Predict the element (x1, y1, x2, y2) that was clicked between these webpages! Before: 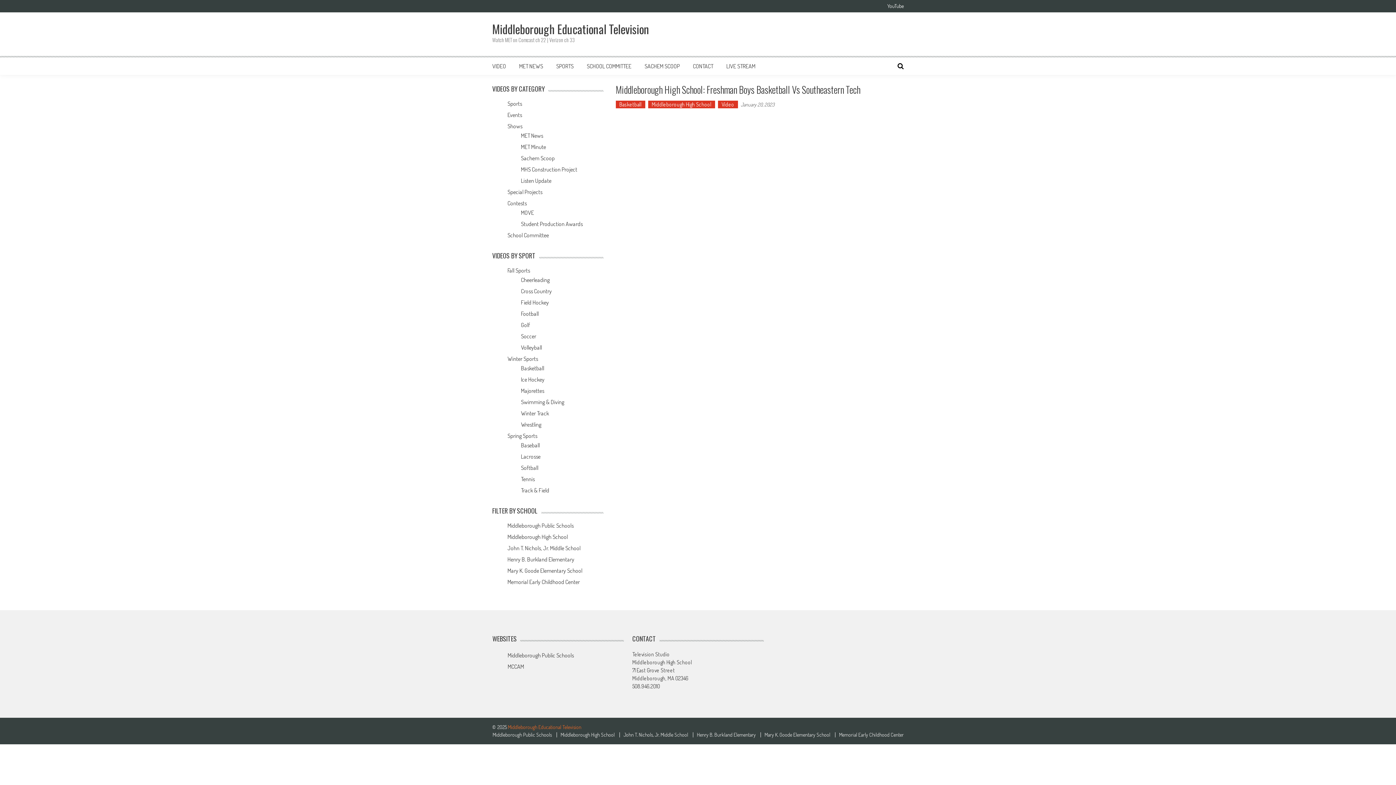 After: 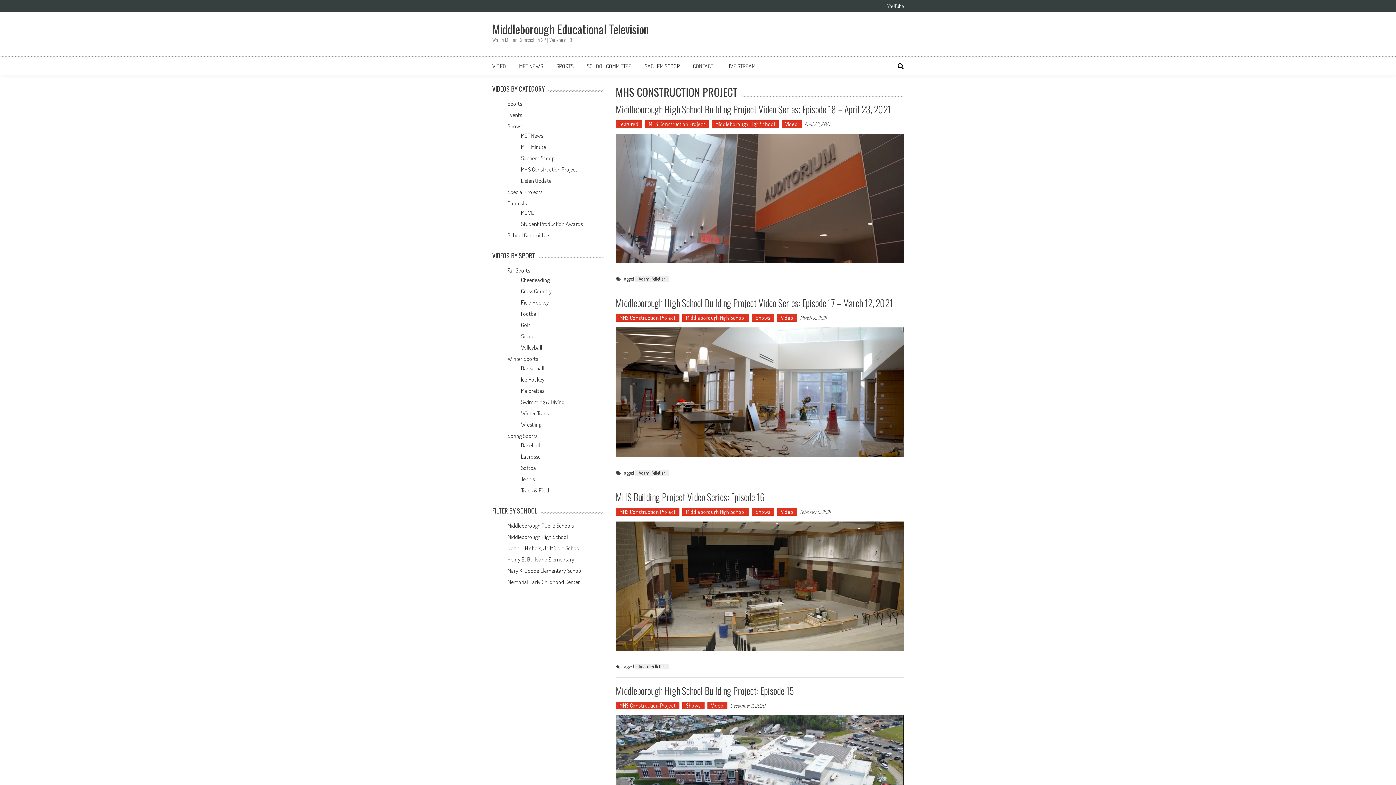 Action: label: MHS Construction Project bbox: (521, 165, 577, 173)